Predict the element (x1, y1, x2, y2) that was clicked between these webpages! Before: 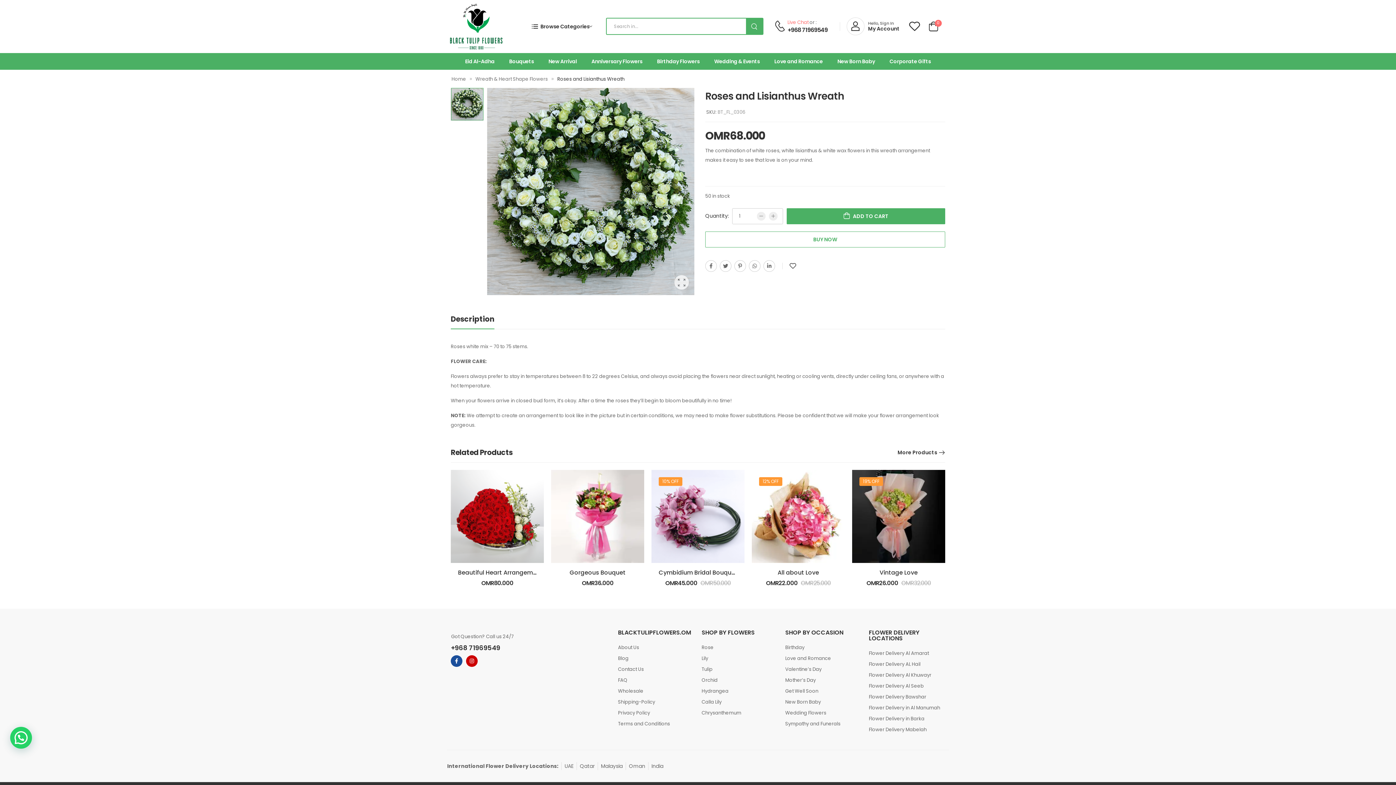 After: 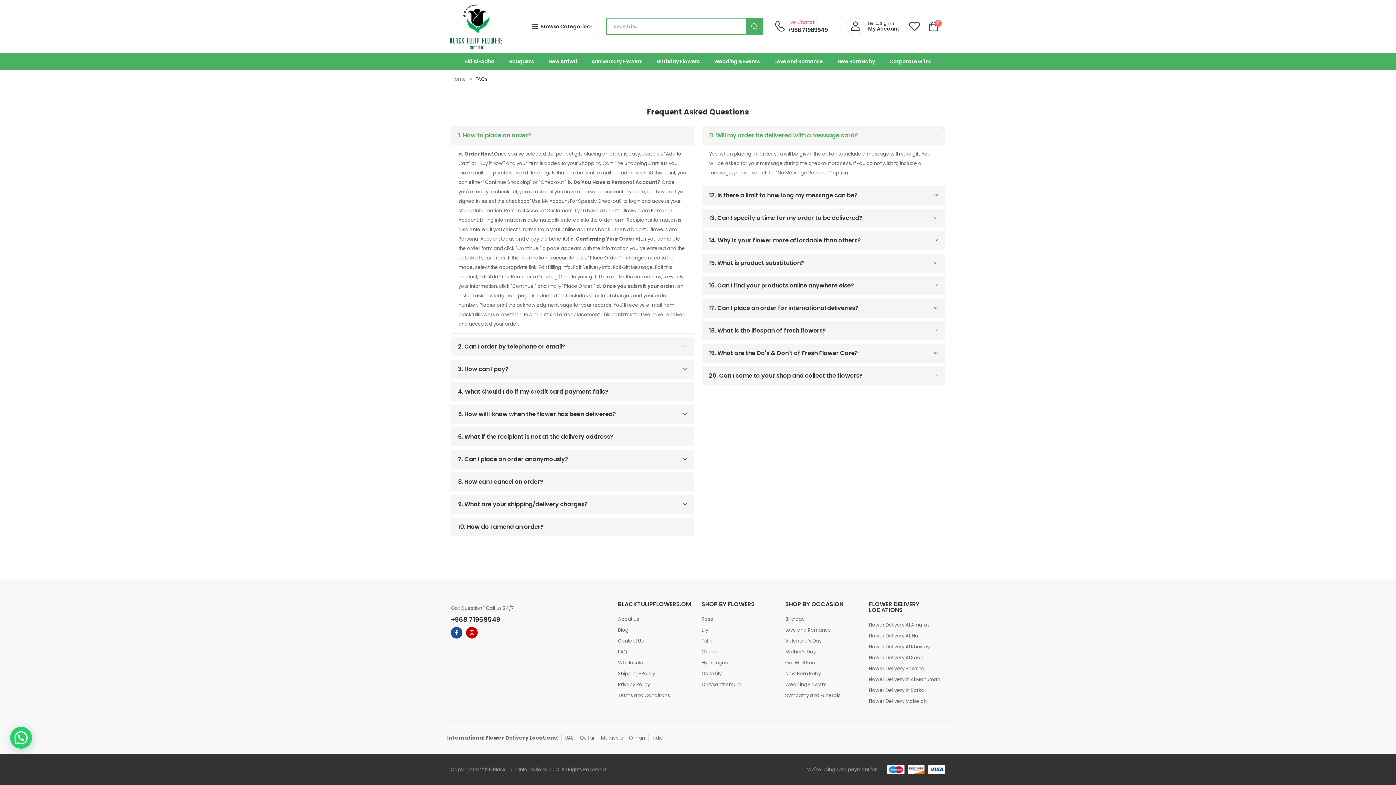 Action: bbox: (618, 675, 694, 686) label: FAQ